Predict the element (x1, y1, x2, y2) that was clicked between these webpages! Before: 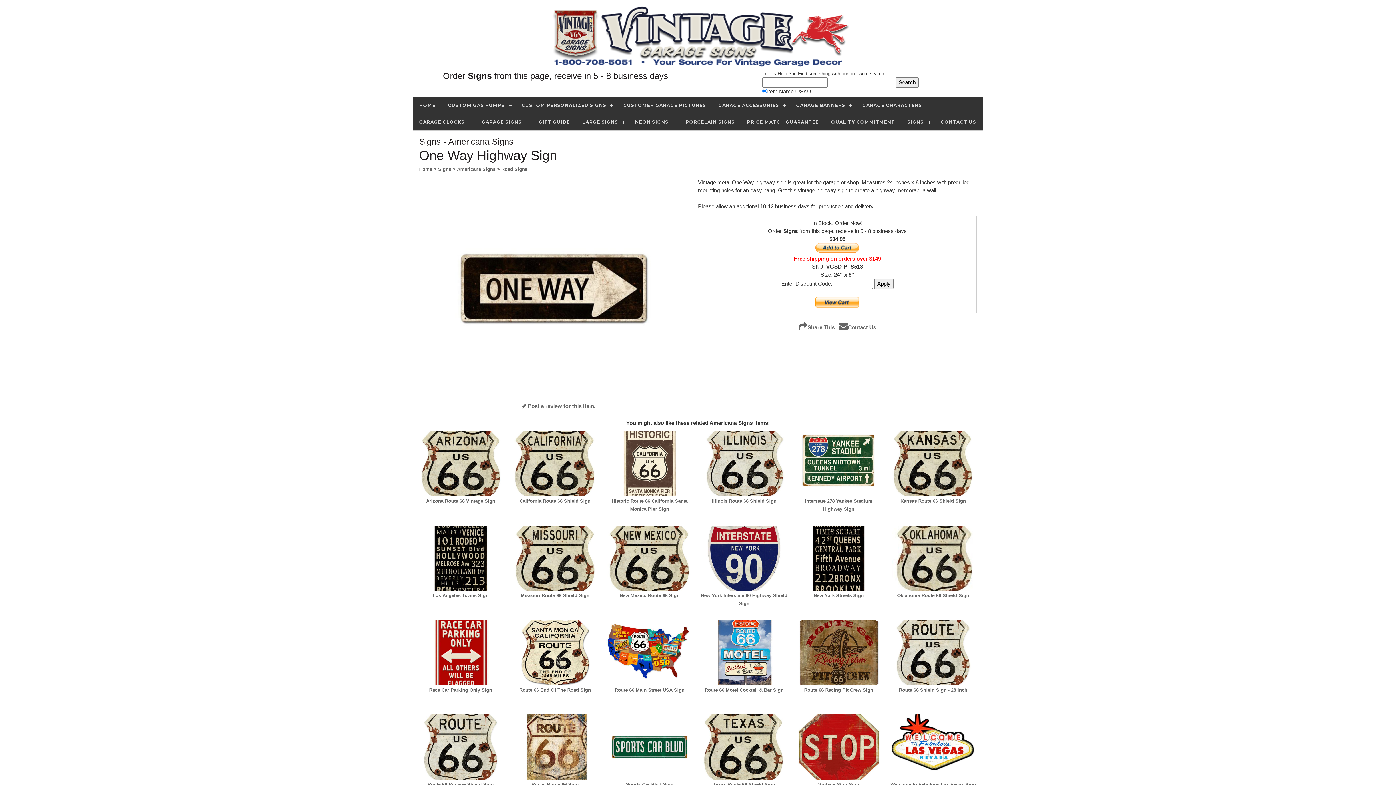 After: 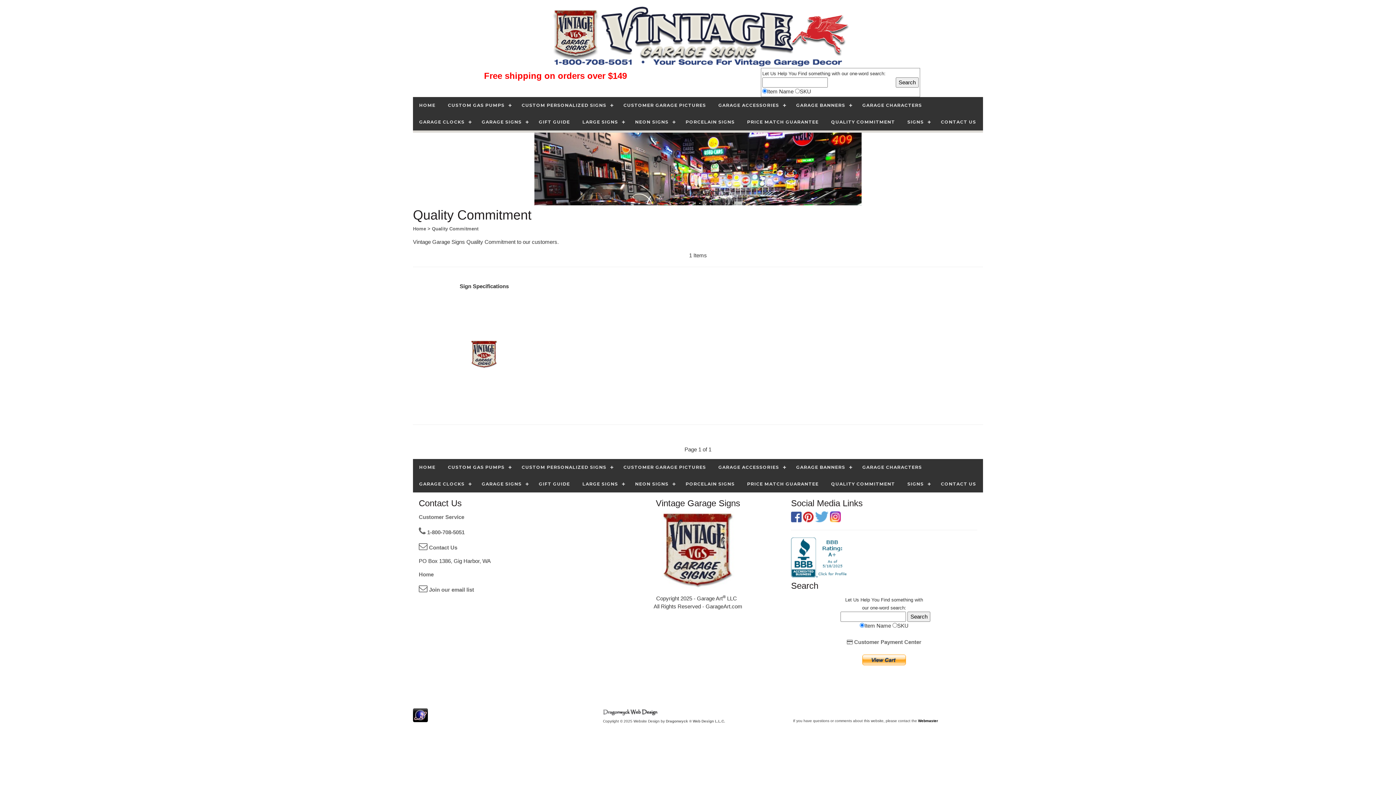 Action: bbox: (825, 113, 901, 130) label: QUALITY COMMITMENT